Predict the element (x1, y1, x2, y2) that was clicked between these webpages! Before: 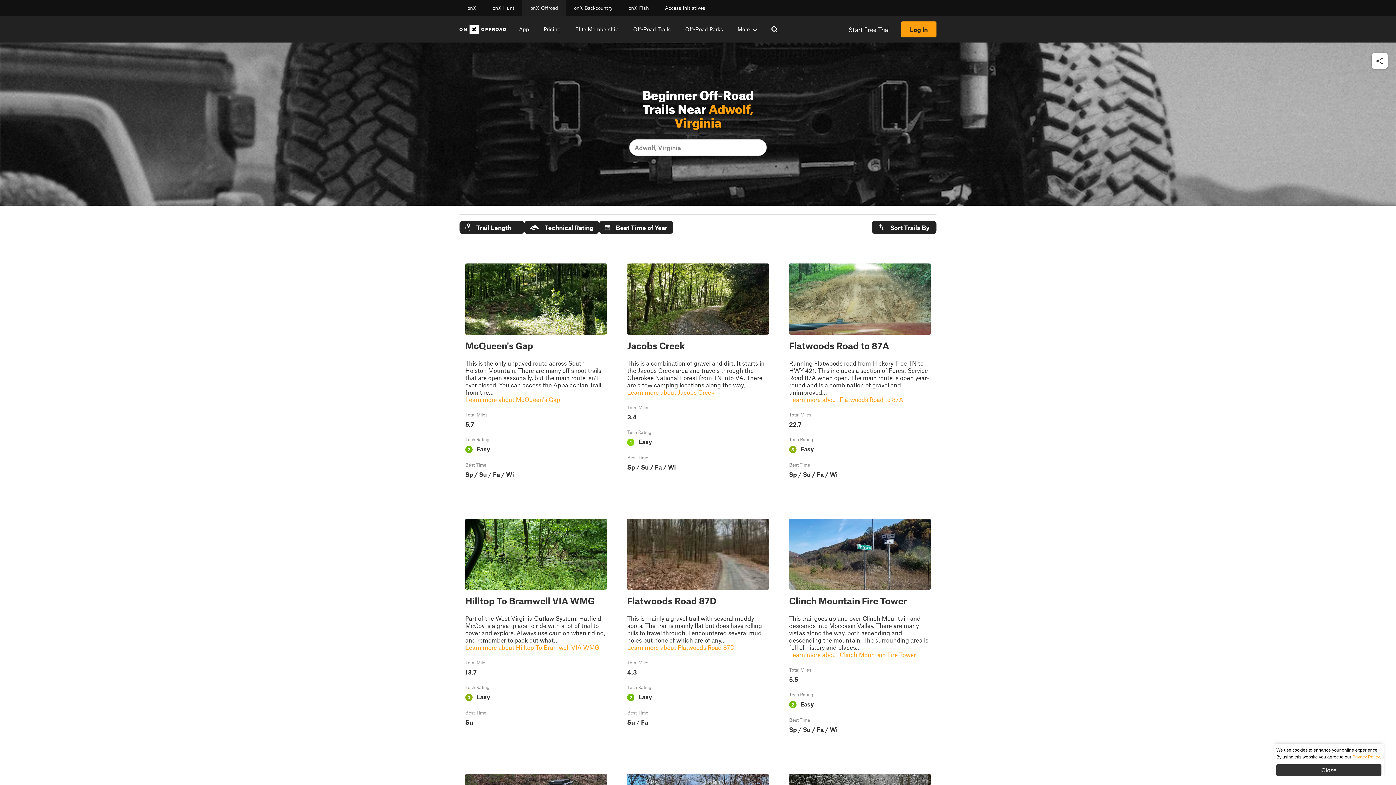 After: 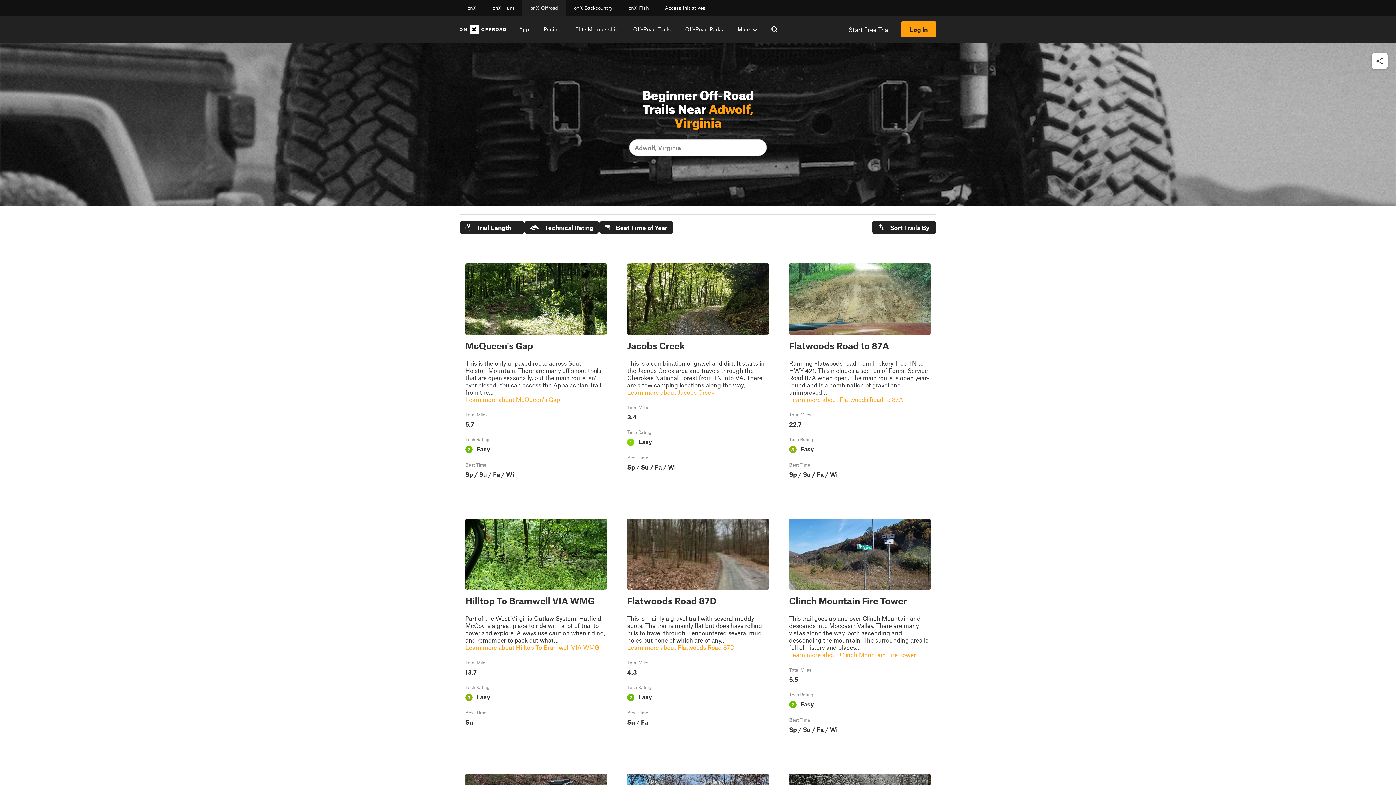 Action: label: Close bbox: (1276, 764, 1381, 776)